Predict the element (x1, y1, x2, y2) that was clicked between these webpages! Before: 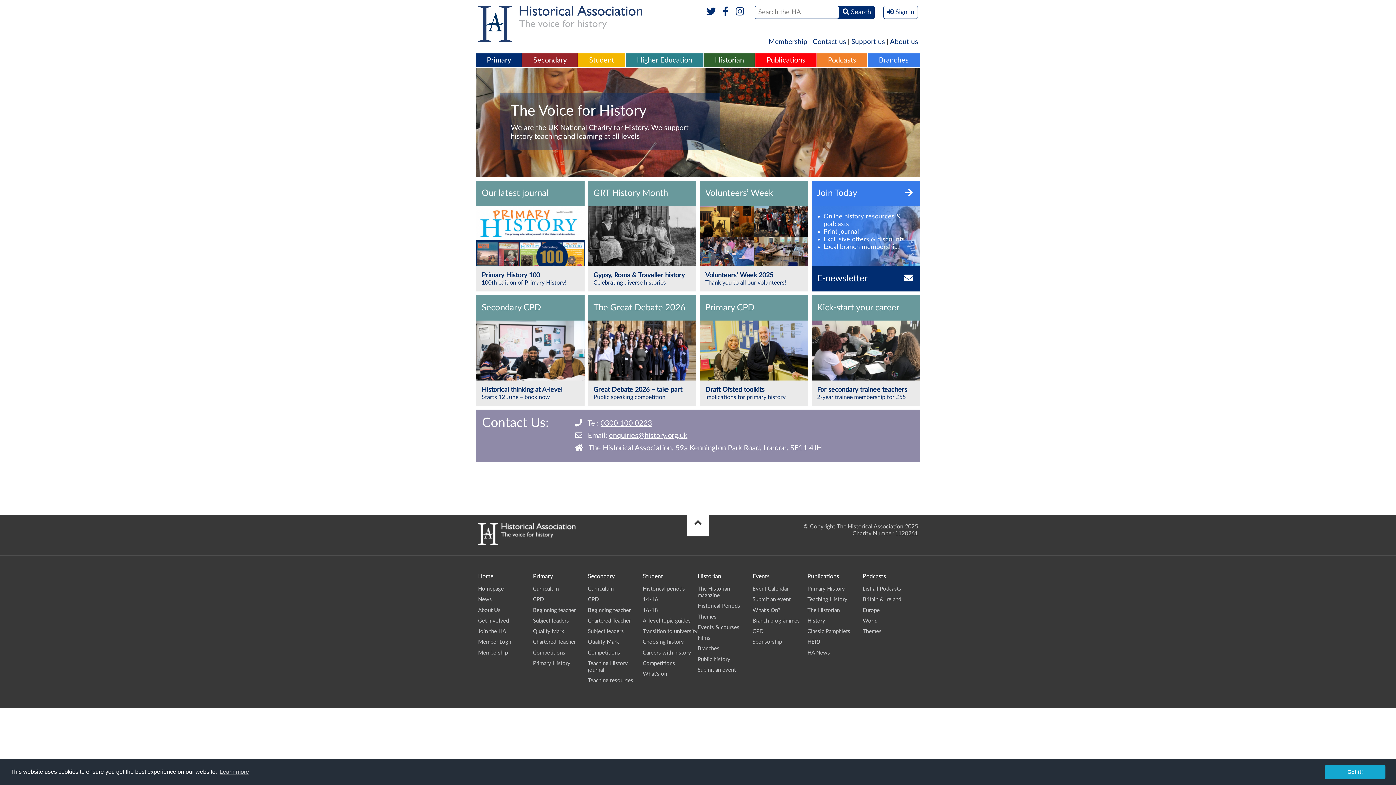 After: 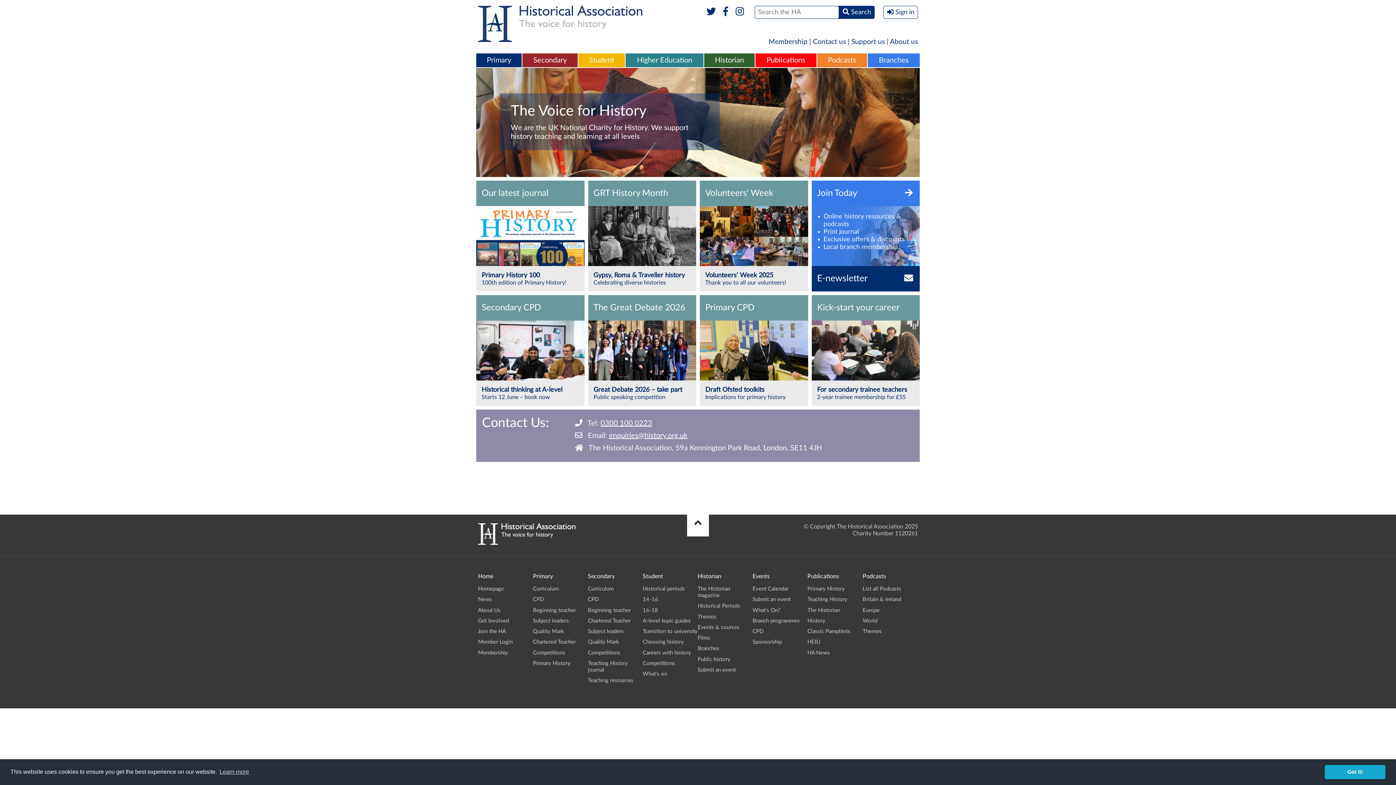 Action: bbox: (705, 7, 717, 16)